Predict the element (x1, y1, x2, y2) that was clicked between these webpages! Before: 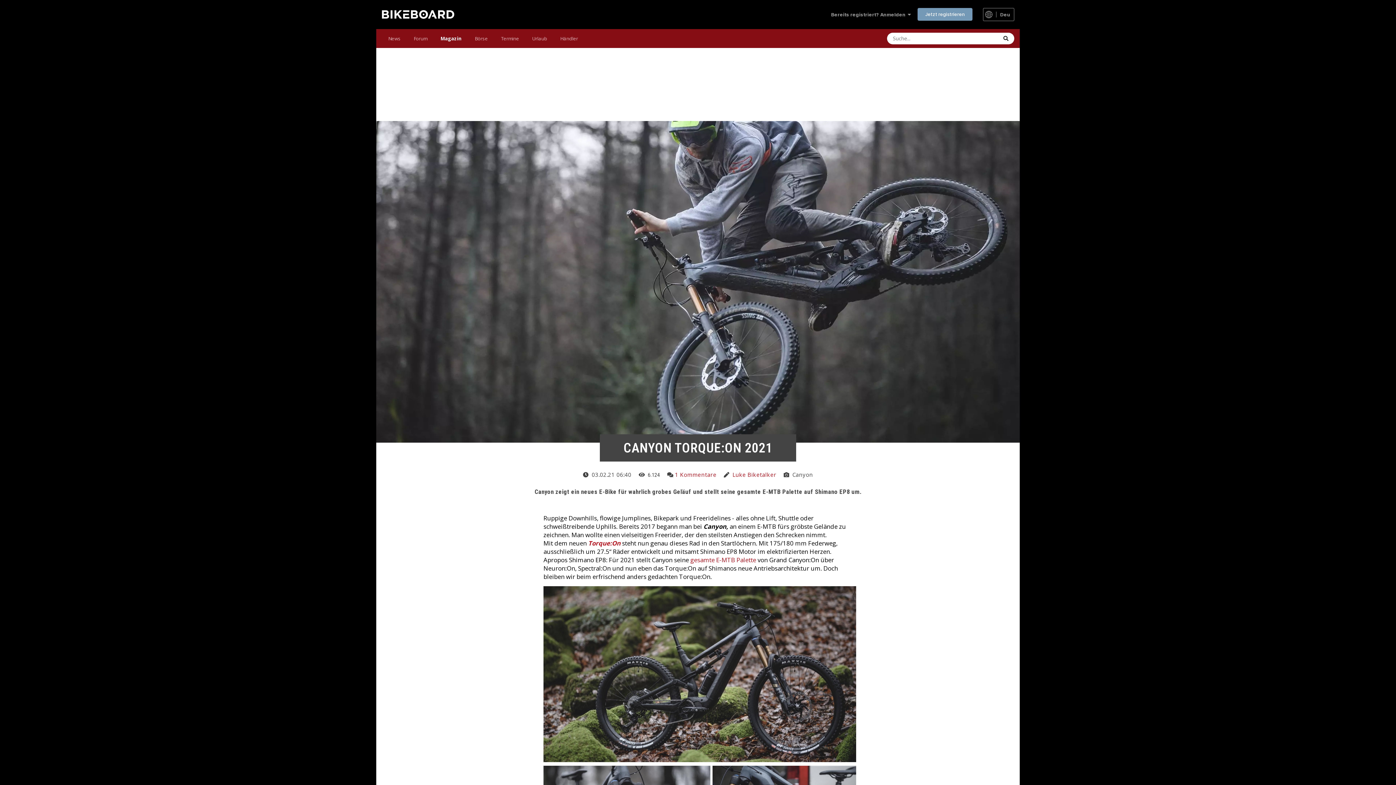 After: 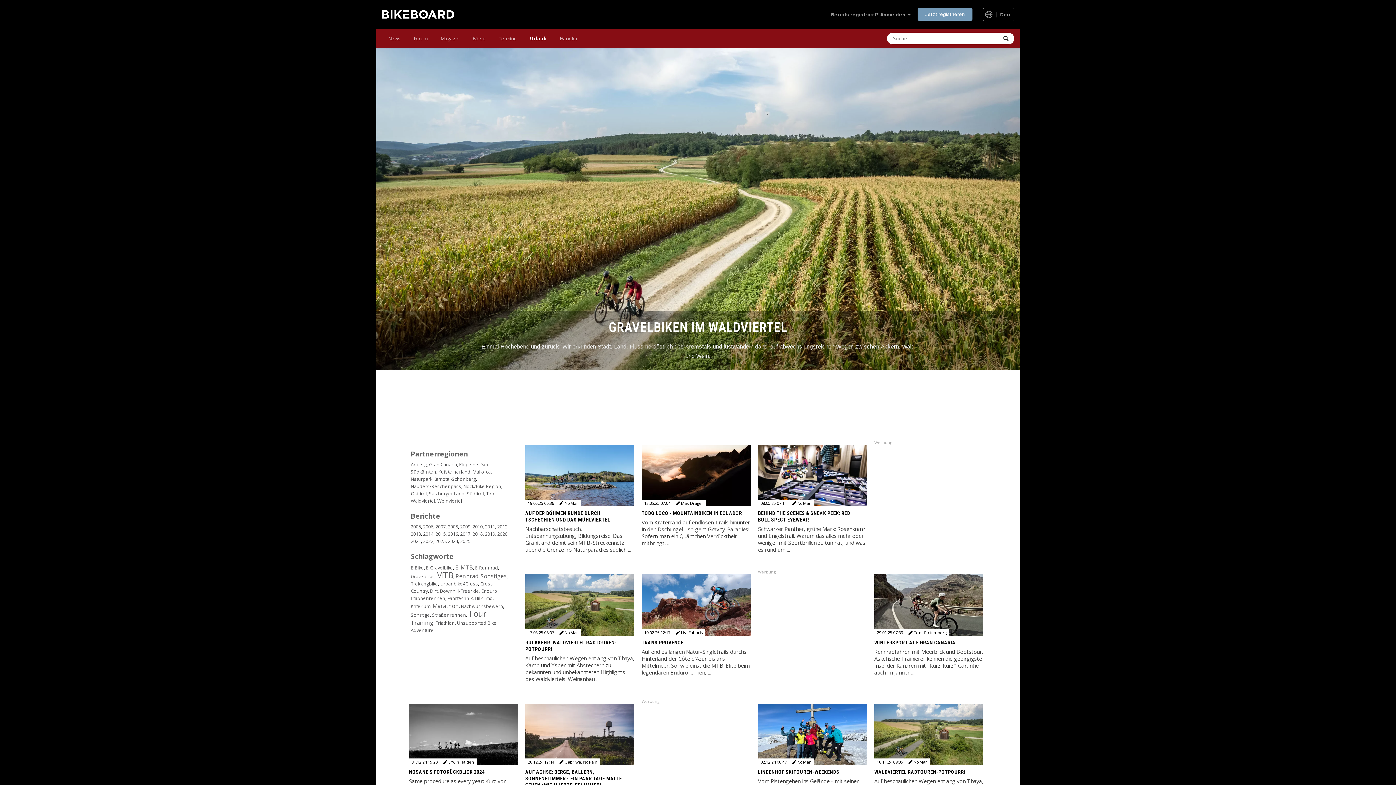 Action: bbox: (525, 29, 553, 48) label: Urlaub